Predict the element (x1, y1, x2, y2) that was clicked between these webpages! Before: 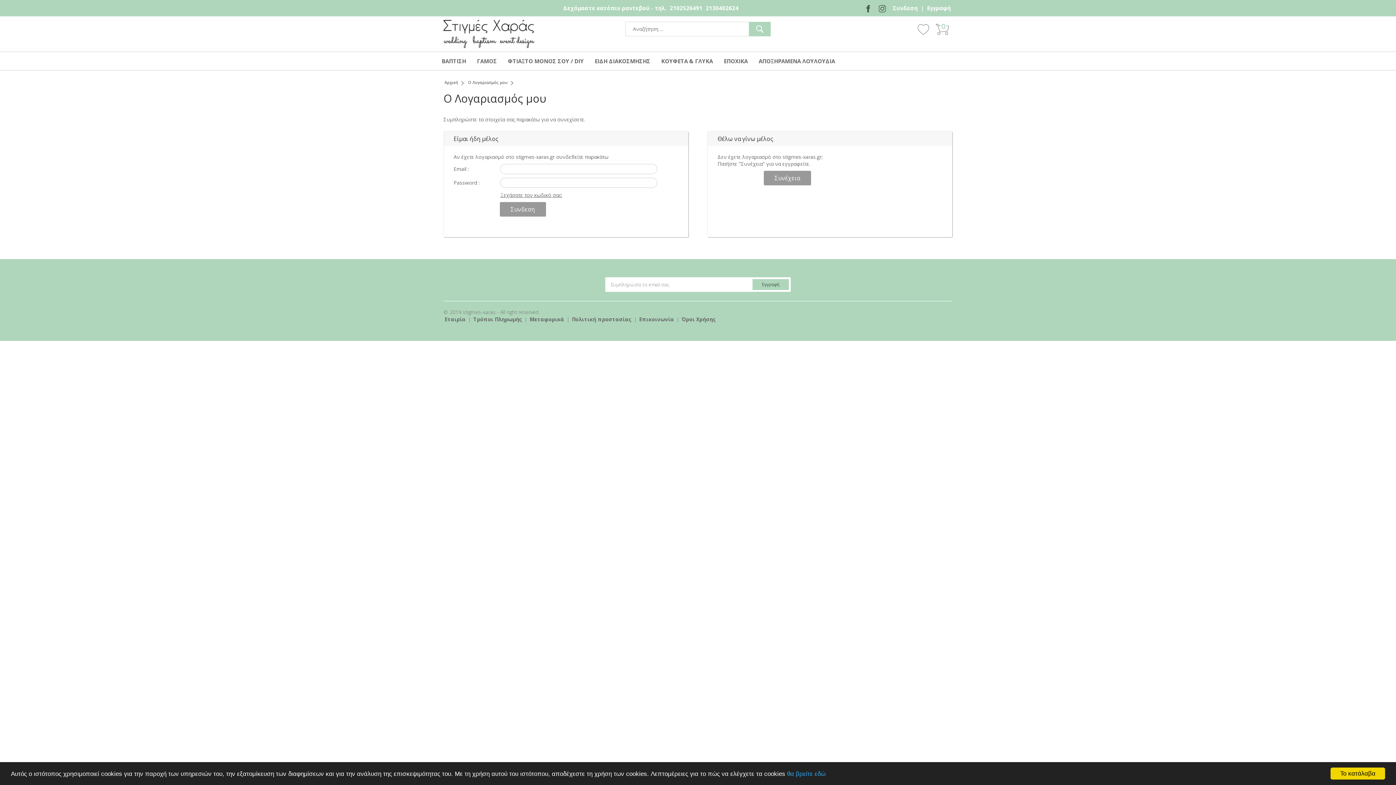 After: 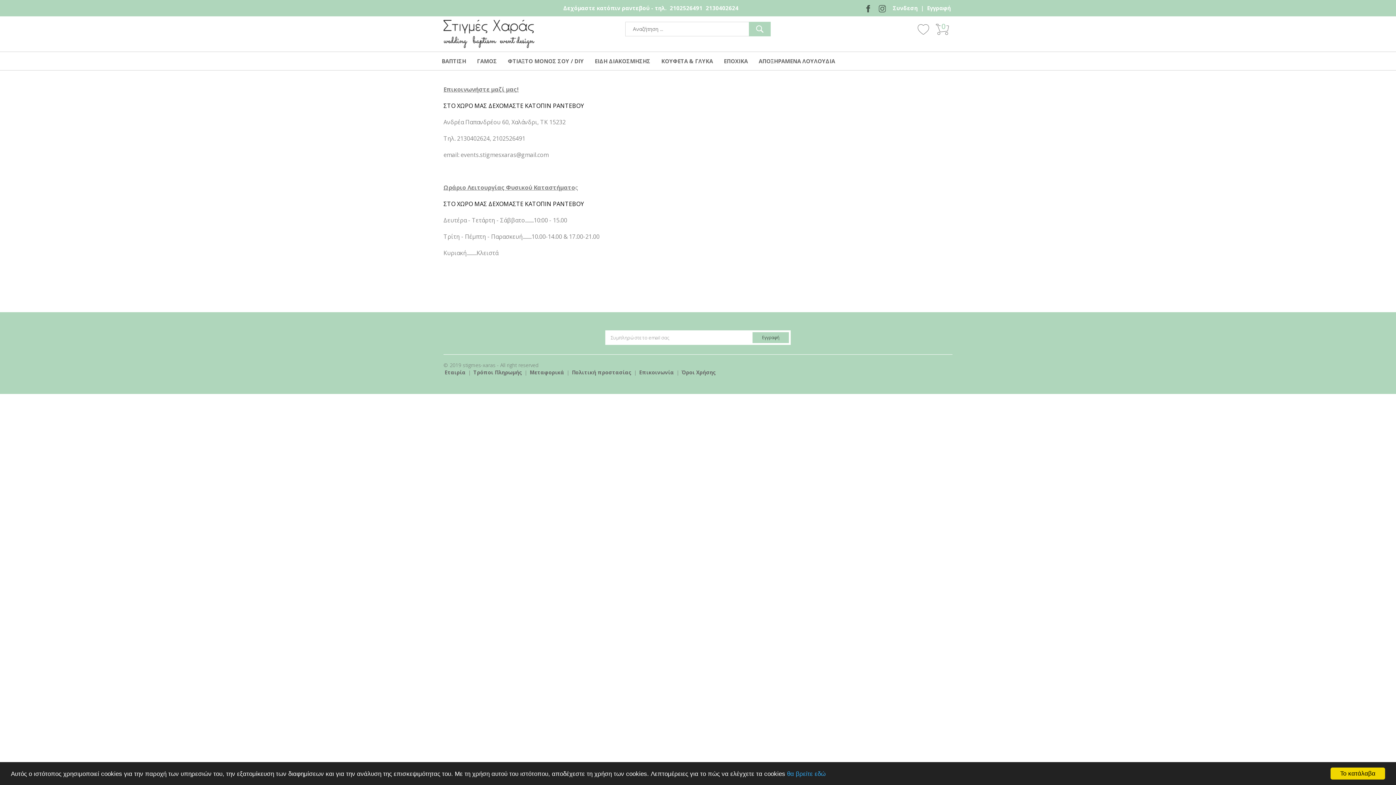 Action: bbox: (638, 315, 675, 322) label: Επικοινωνία